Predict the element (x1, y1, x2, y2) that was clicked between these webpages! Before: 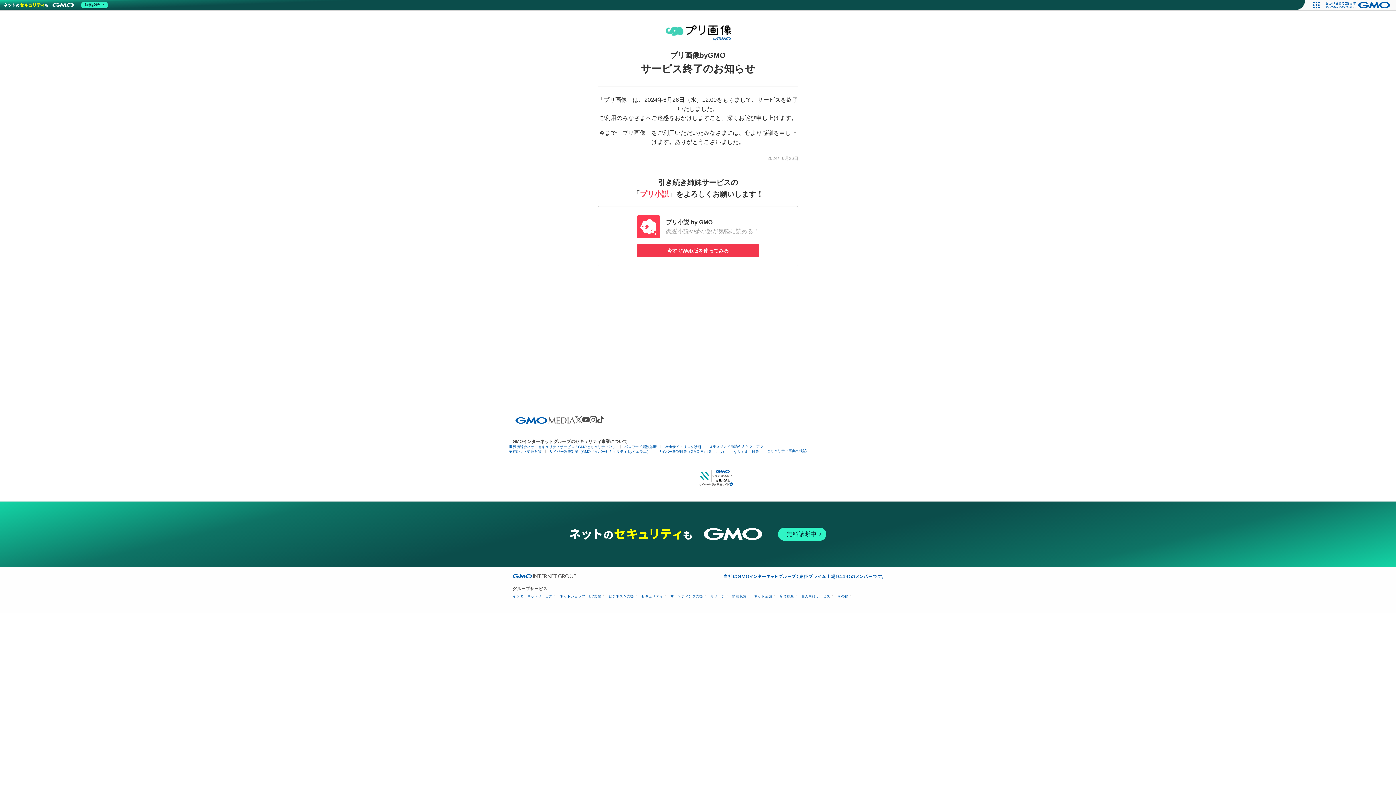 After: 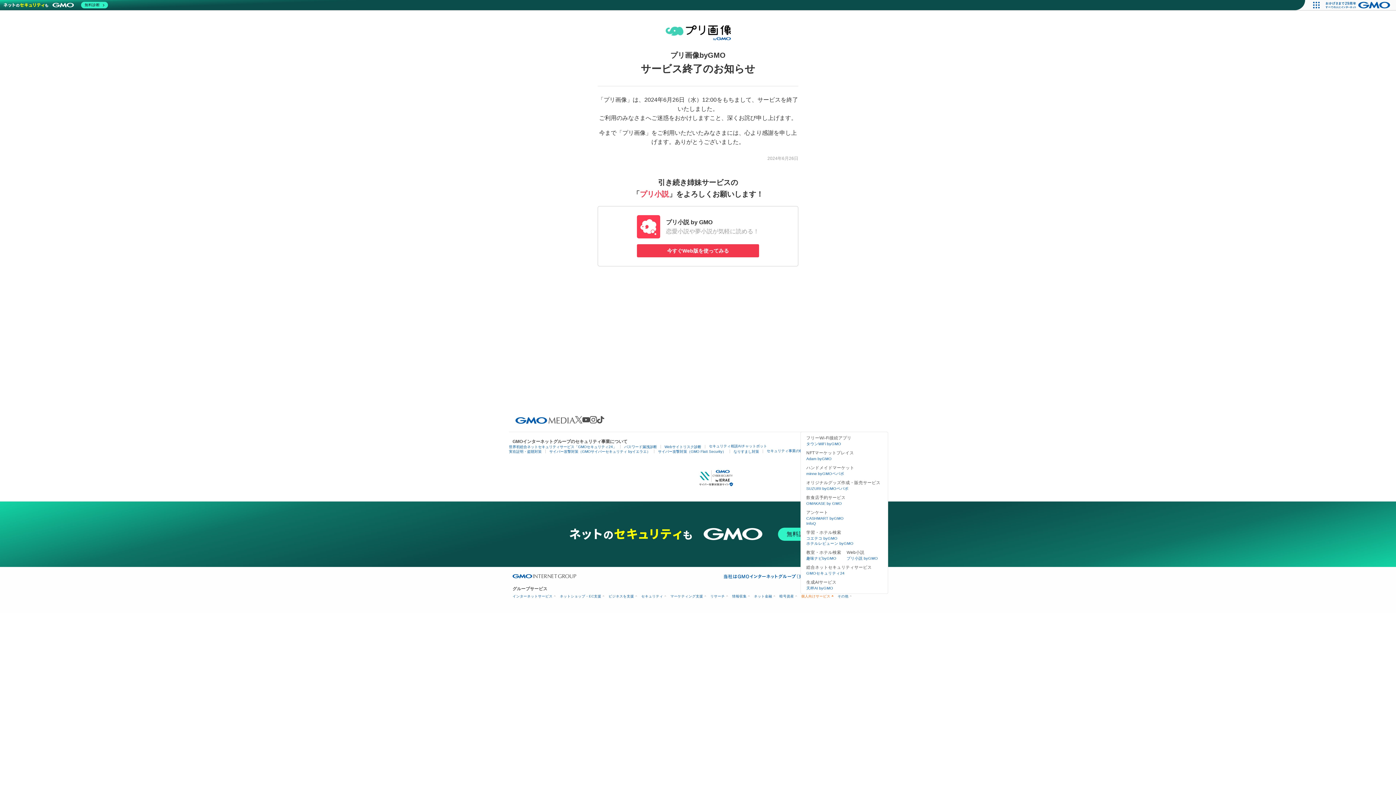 Action: bbox: (801, 594, 832, 598) label: 個人向けサービス